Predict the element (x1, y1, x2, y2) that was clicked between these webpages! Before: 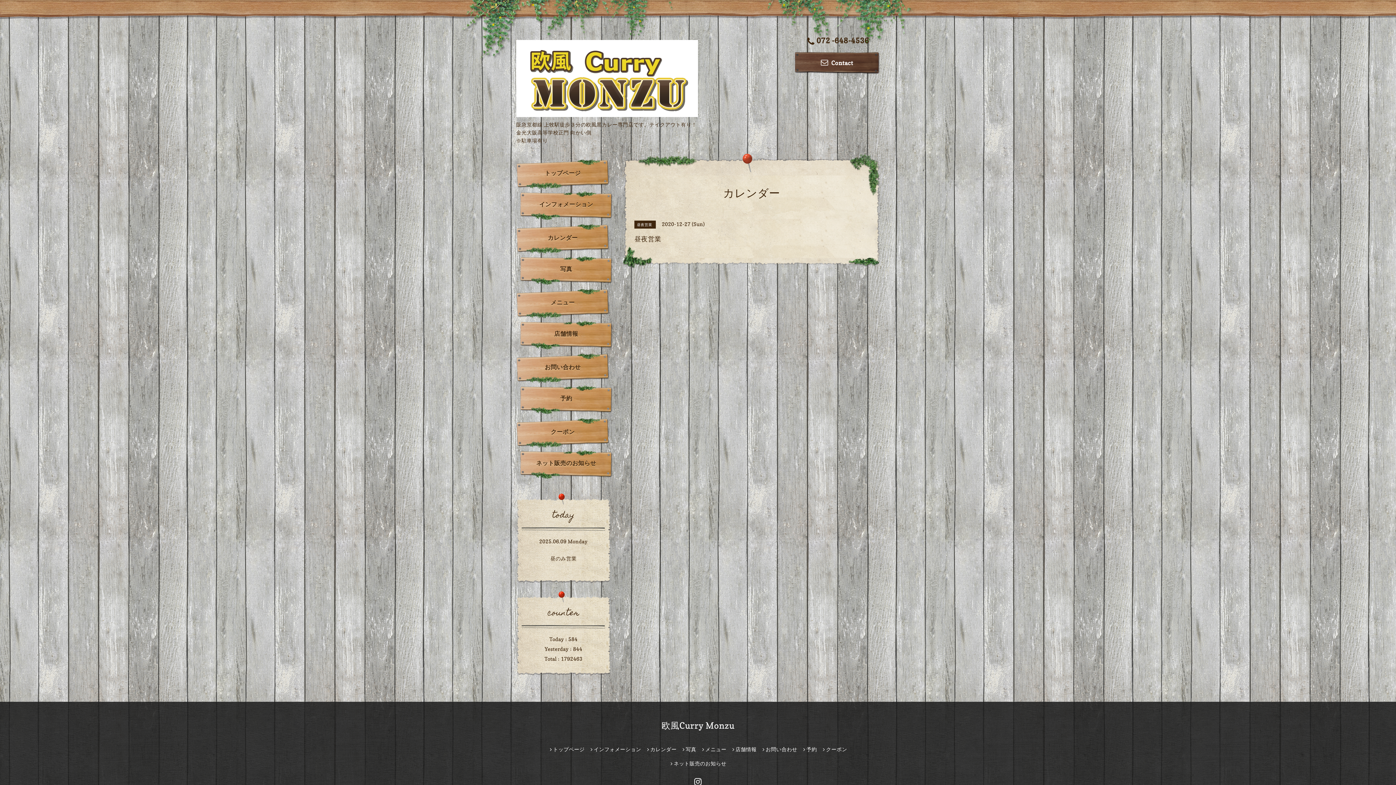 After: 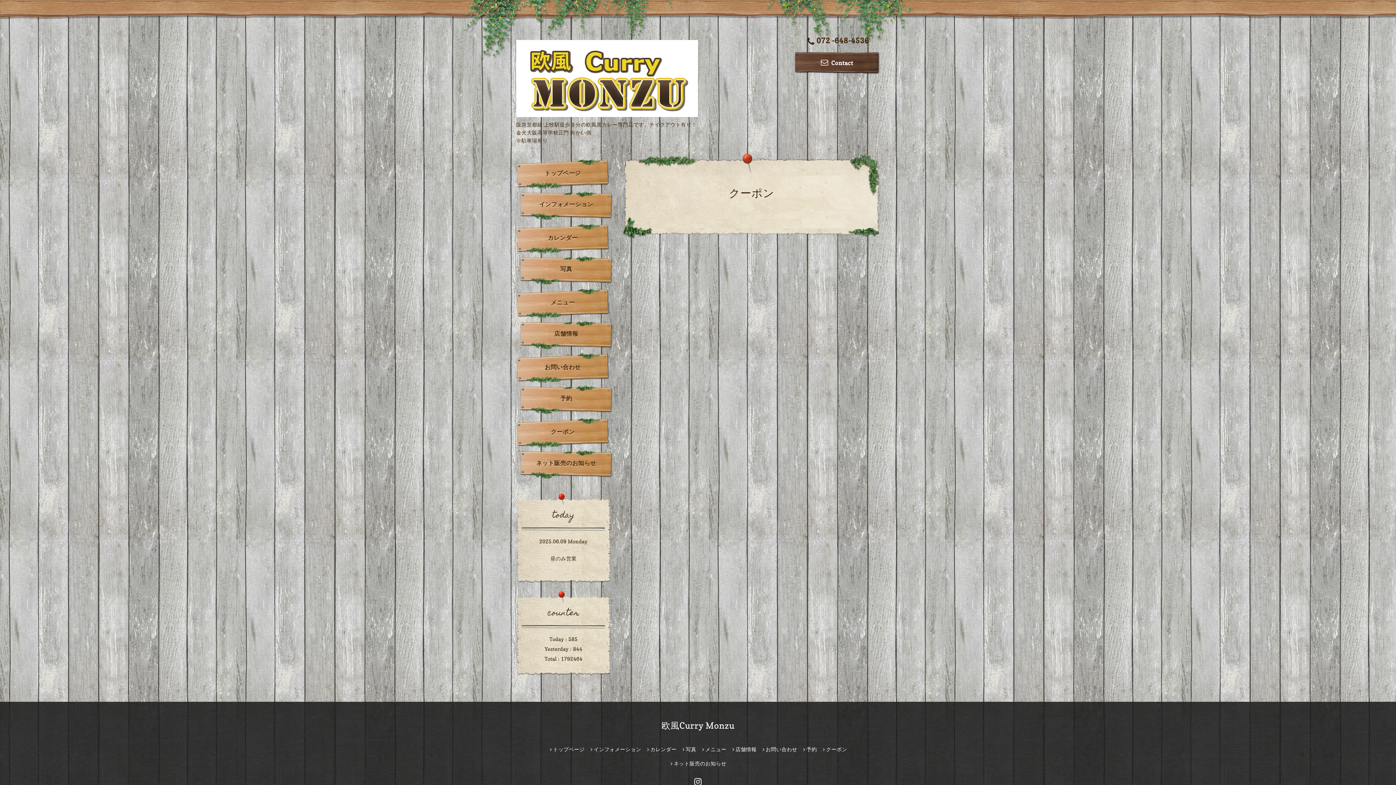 Action: bbox: (822, 746, 847, 752) label: クーポン